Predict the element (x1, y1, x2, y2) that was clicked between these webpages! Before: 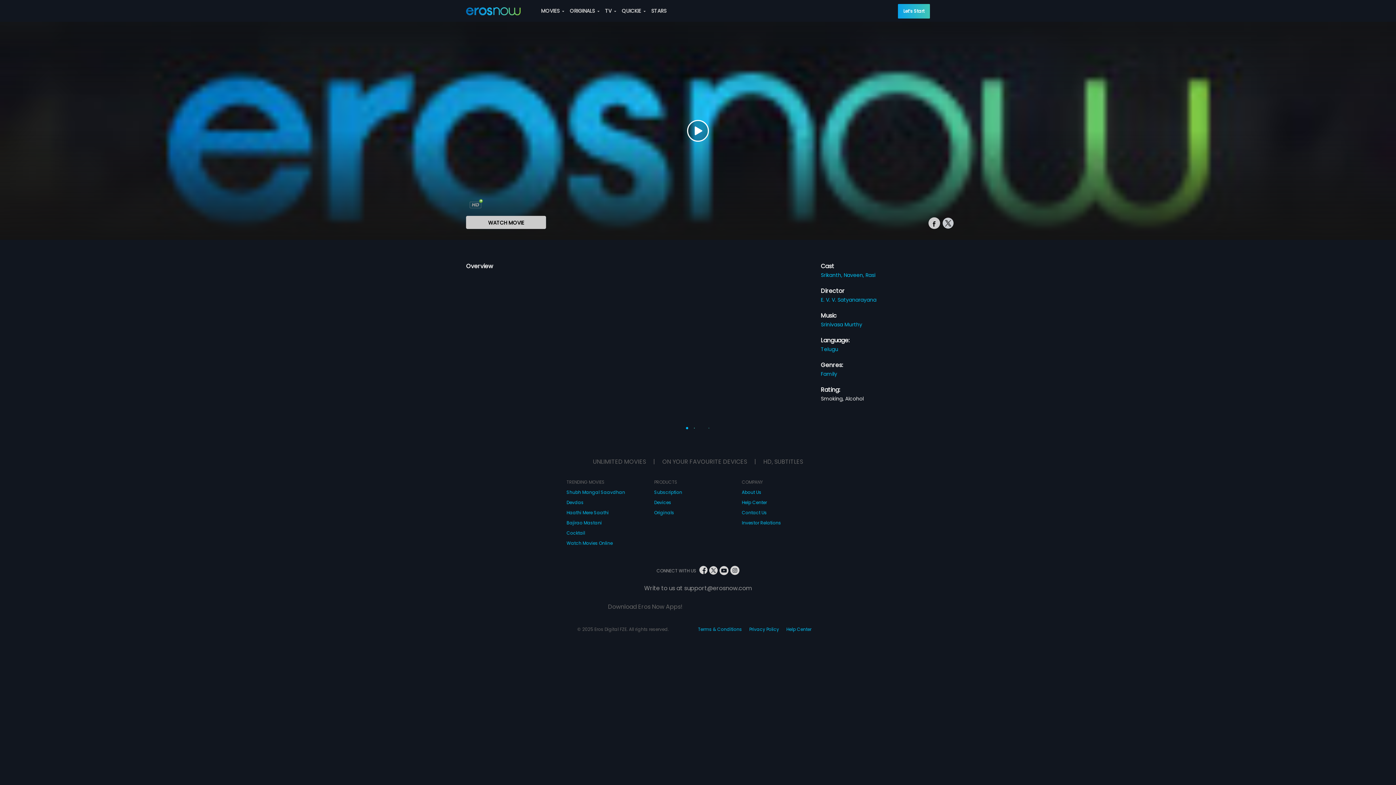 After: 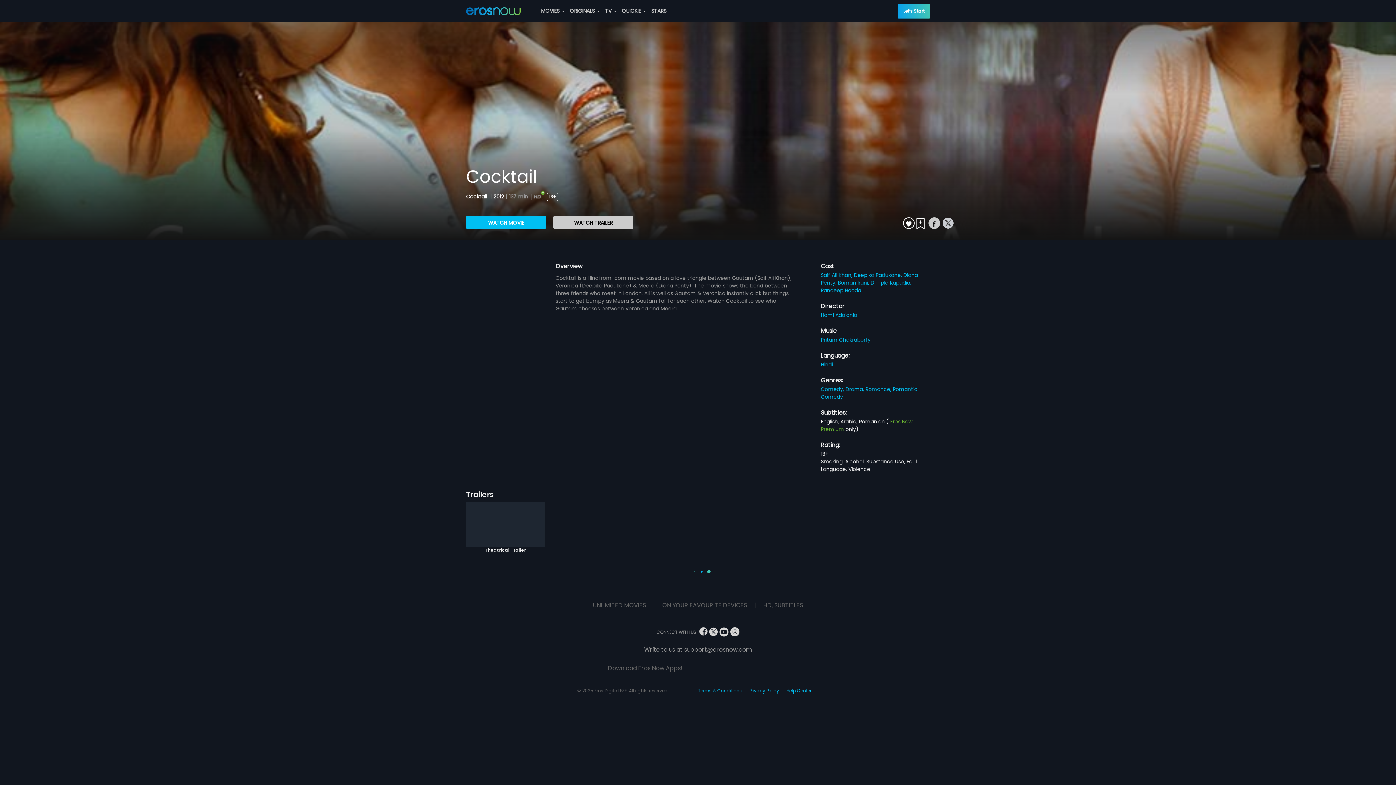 Action: label: Cocktail bbox: (566, 528, 585, 538)